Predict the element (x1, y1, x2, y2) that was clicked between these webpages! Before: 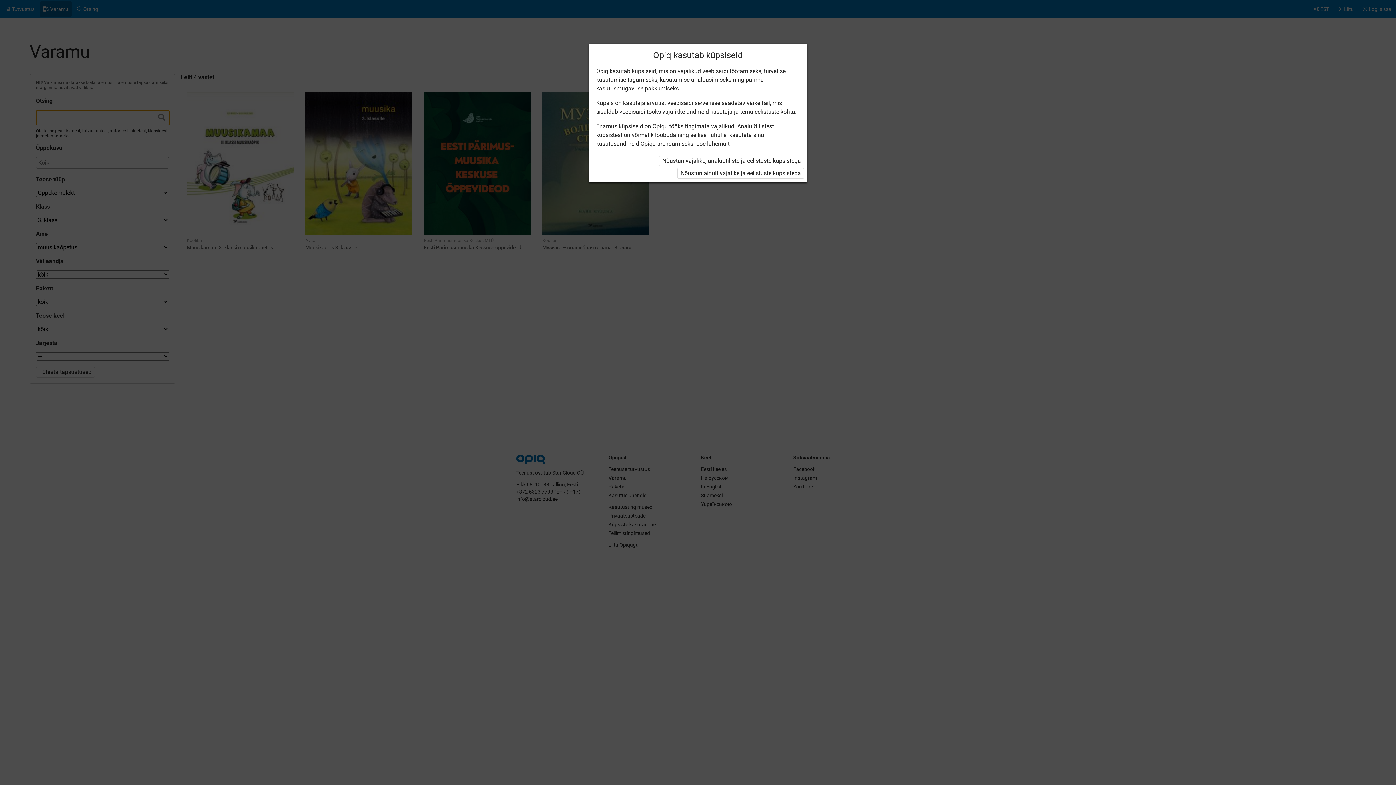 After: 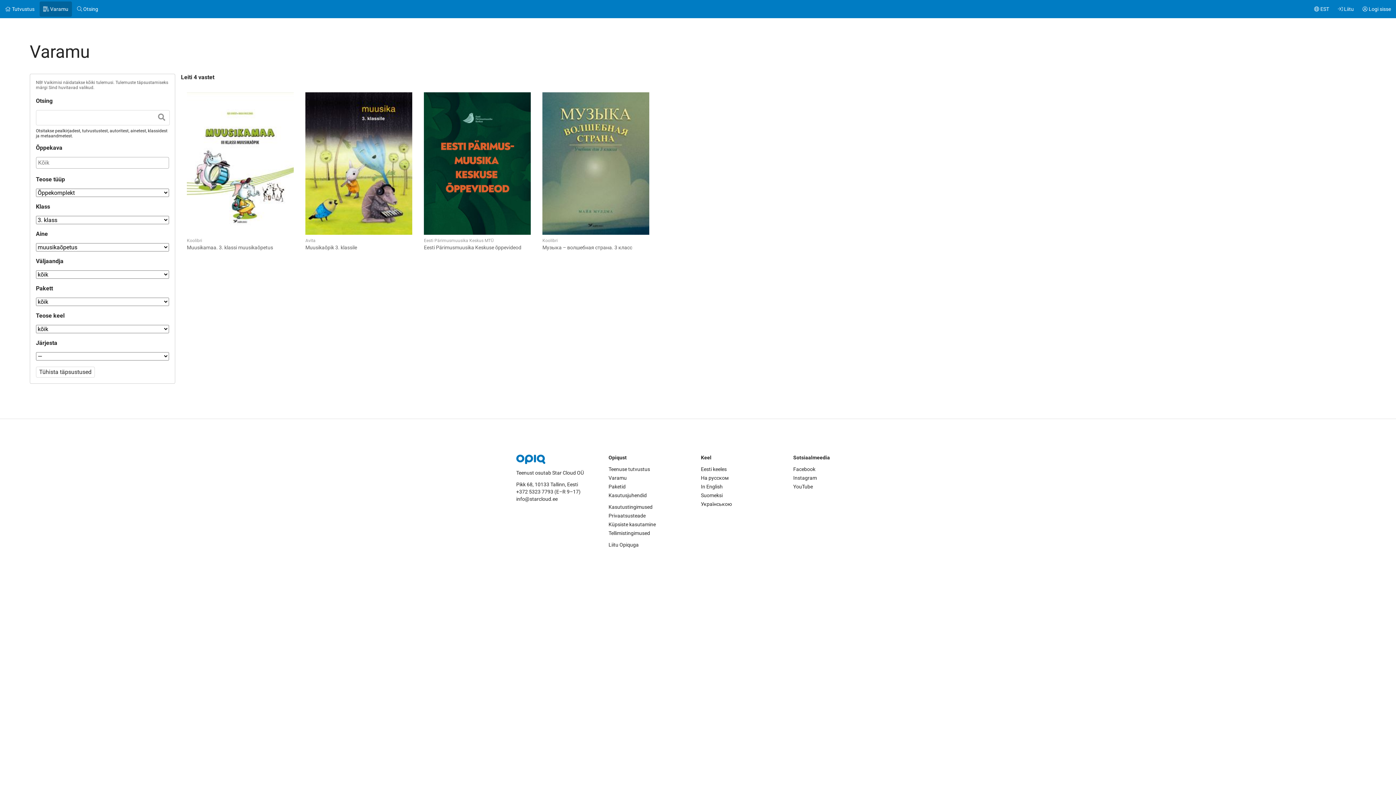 Action: label: Nõustun ainult vajalike ja eelistuste küpsistega bbox: (677, 168, 804, 178)